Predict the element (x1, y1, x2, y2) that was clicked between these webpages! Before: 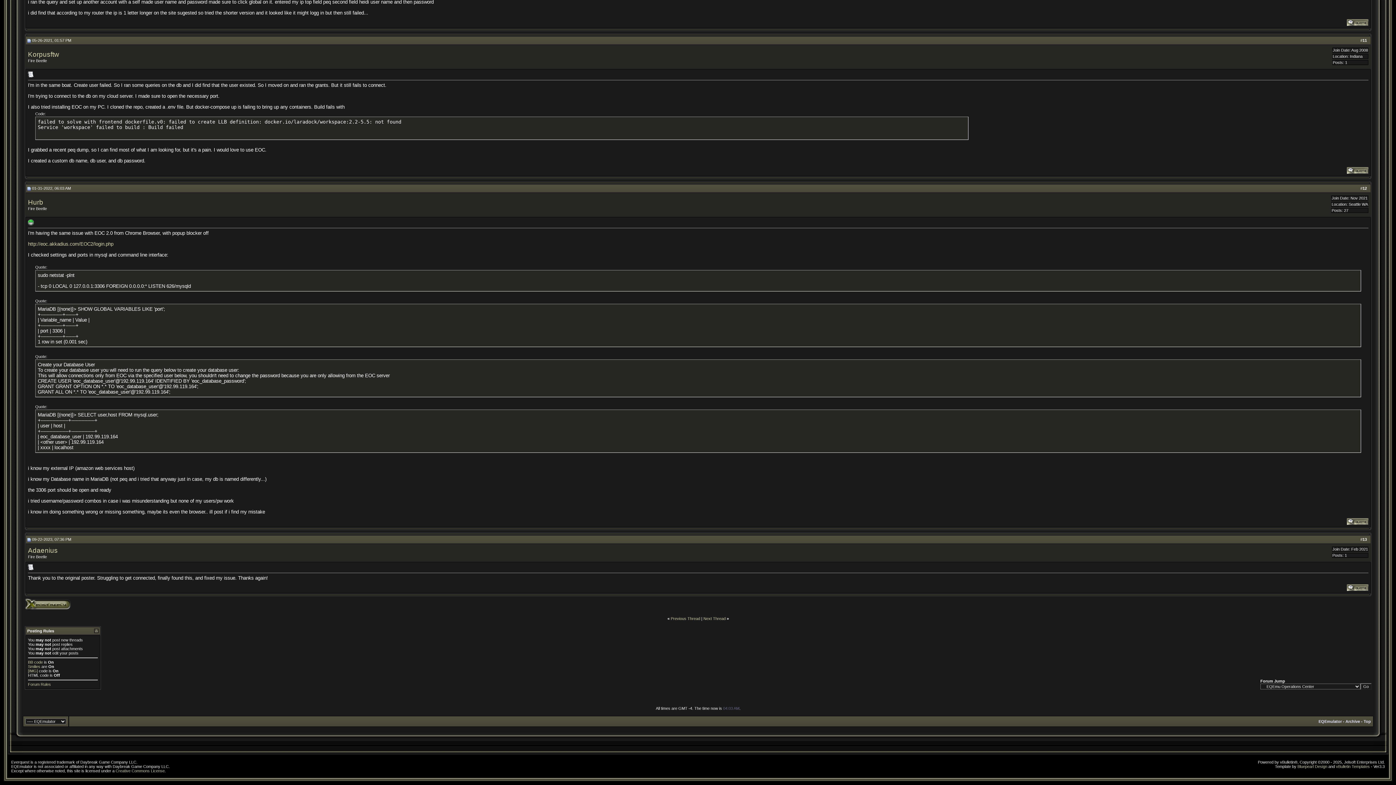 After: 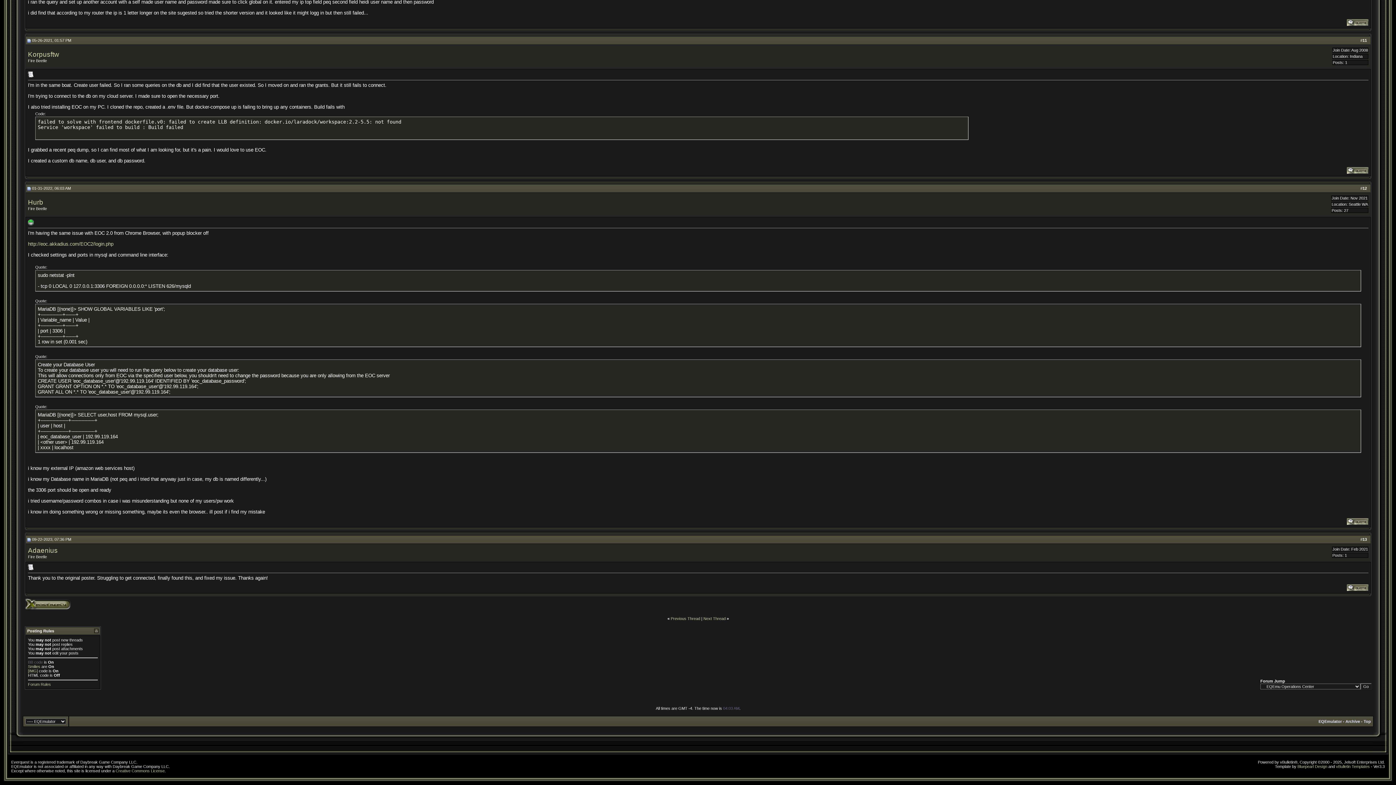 Action: bbox: (28, 660, 42, 664) label: BB code